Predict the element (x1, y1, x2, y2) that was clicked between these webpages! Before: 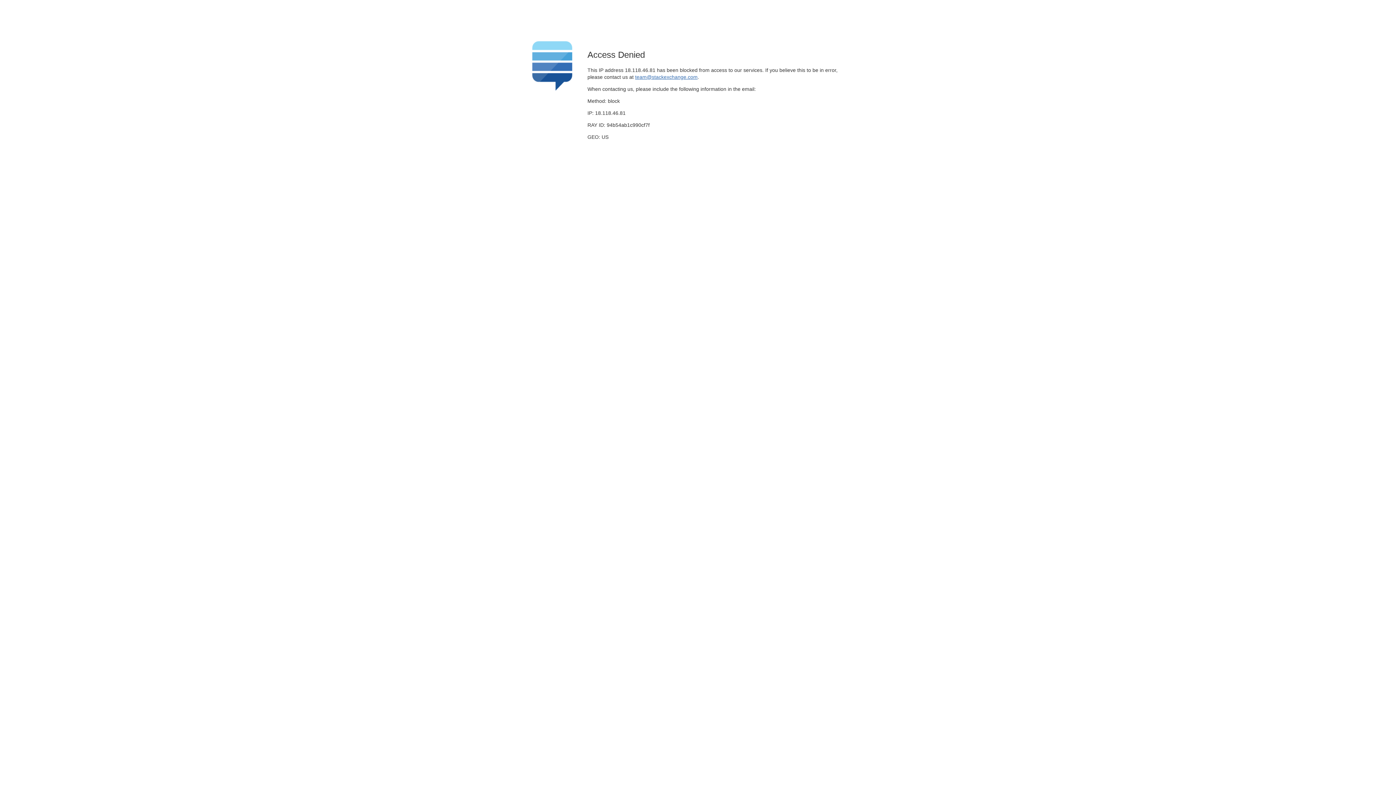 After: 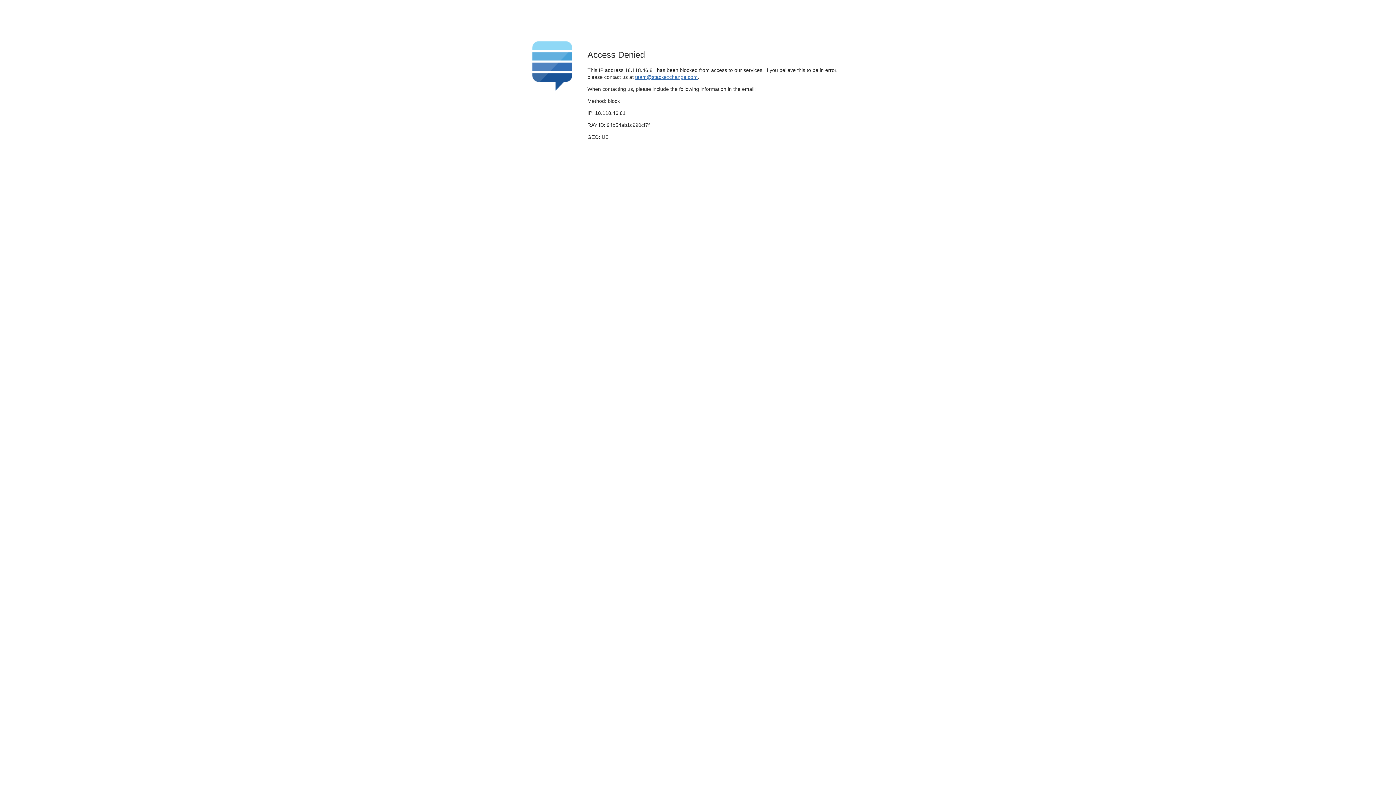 Action: bbox: (635, 74, 697, 79) label: team@stackexchange.com